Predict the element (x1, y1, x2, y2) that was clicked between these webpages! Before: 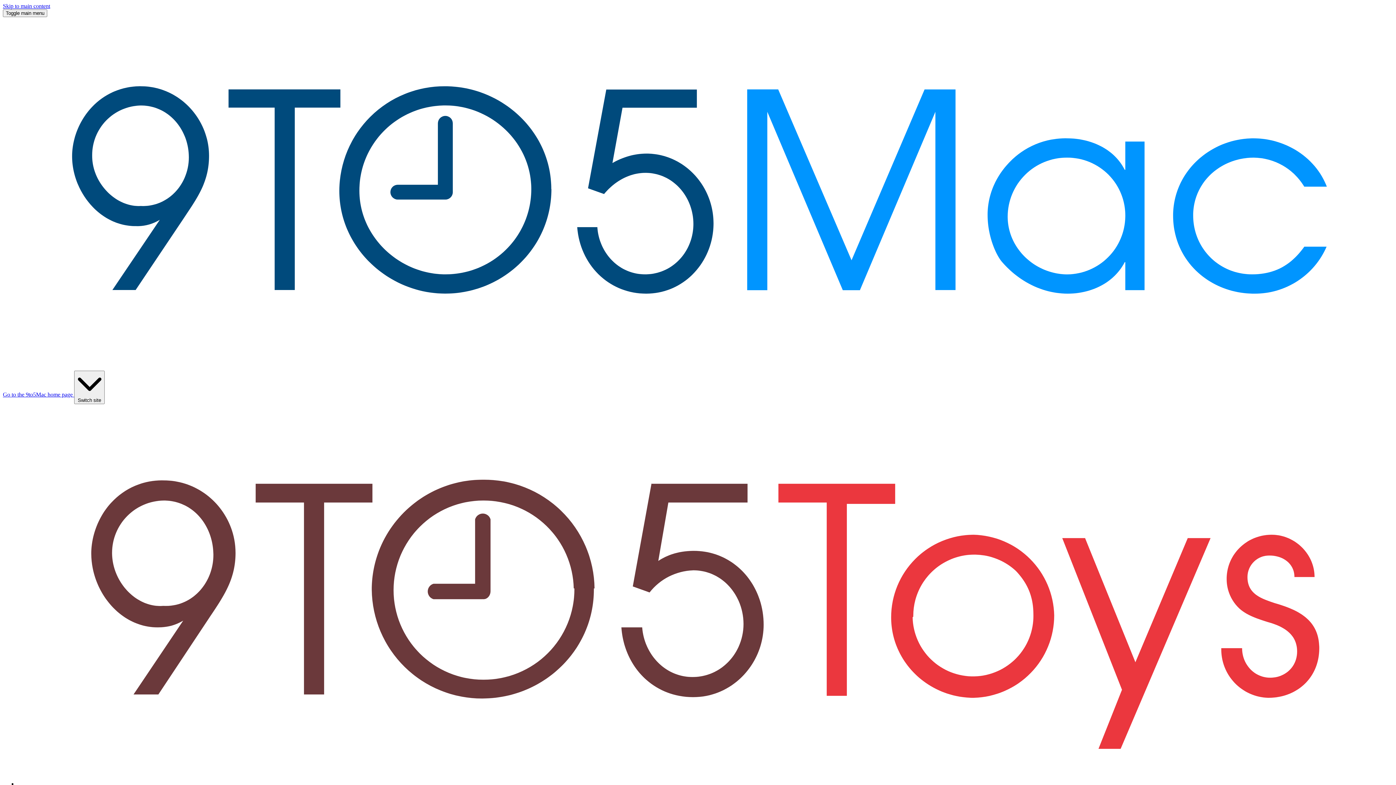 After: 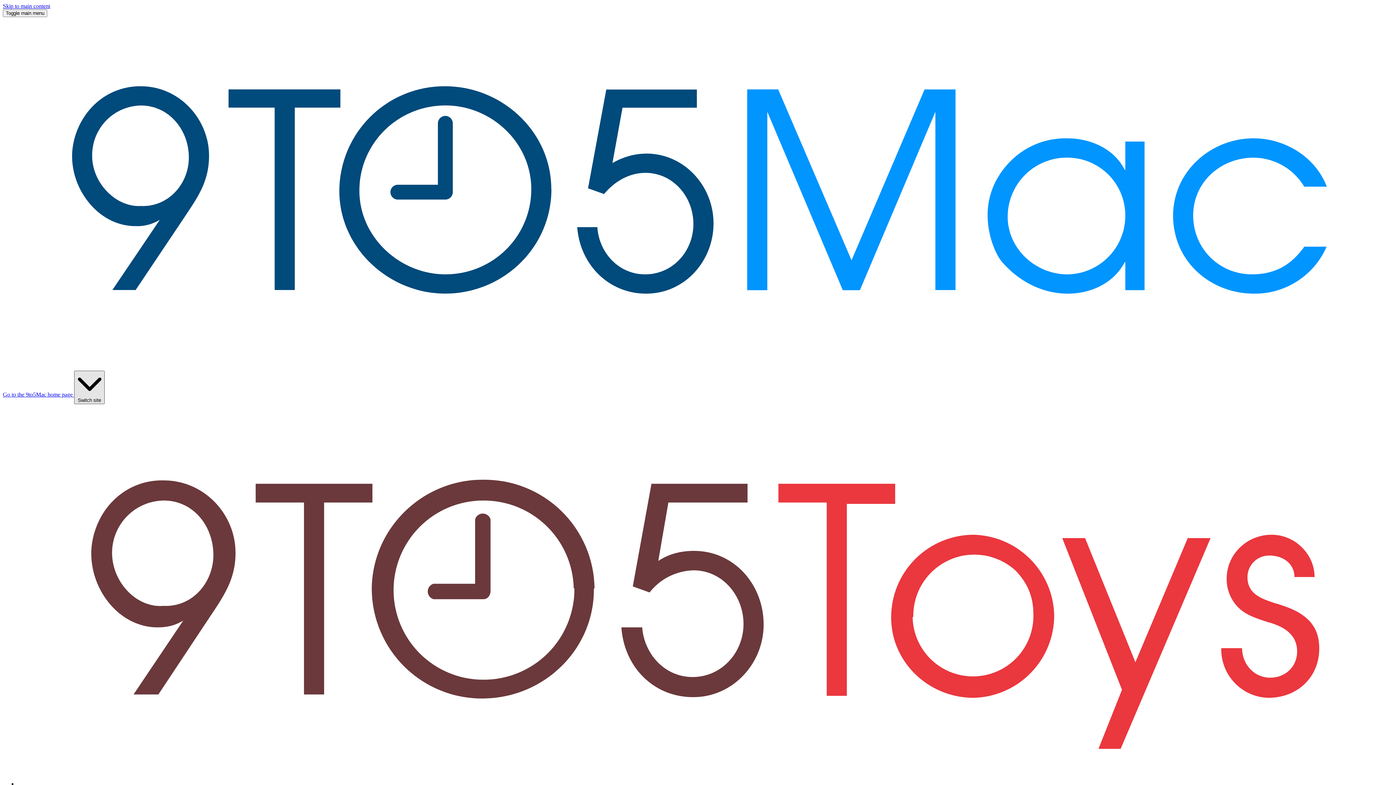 Action: label:  Switch site bbox: (74, 370, 104, 404)